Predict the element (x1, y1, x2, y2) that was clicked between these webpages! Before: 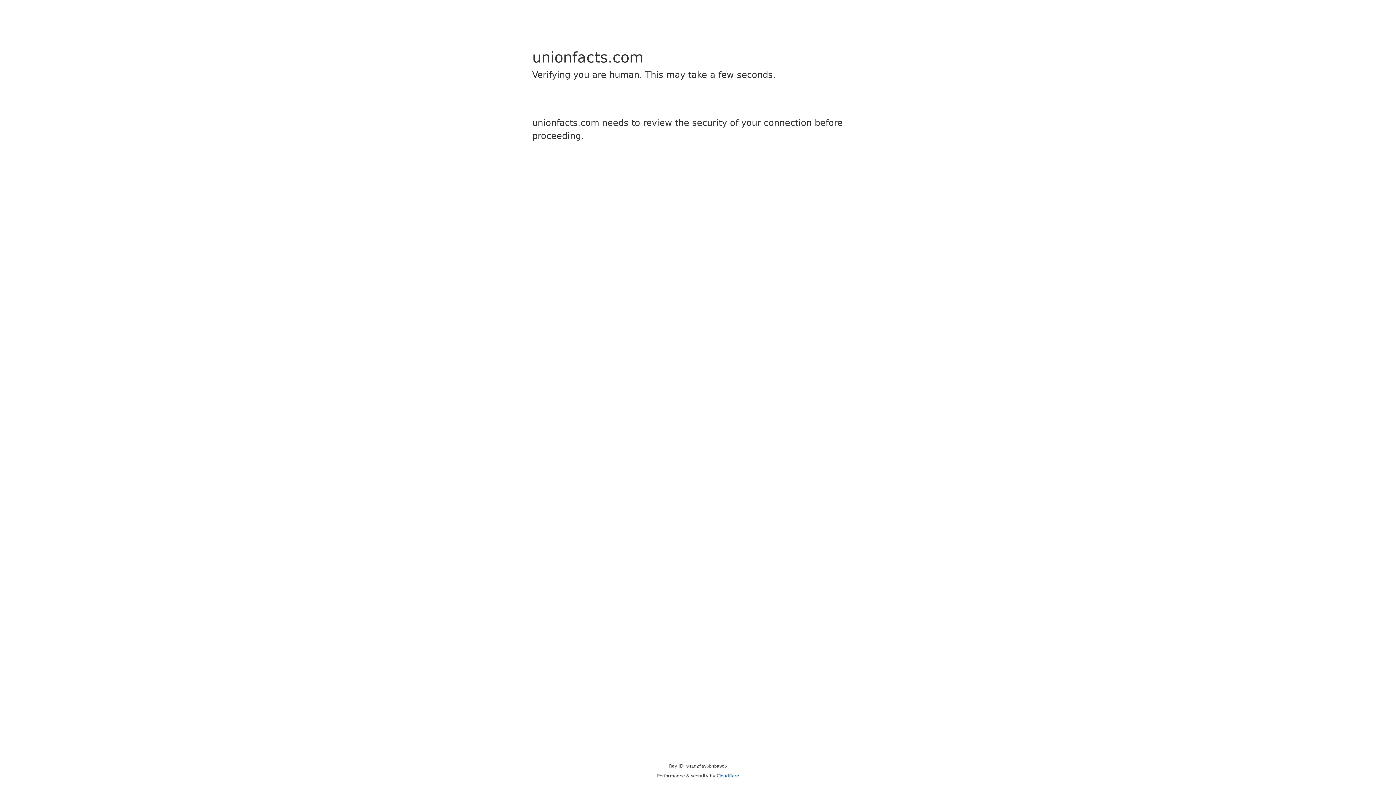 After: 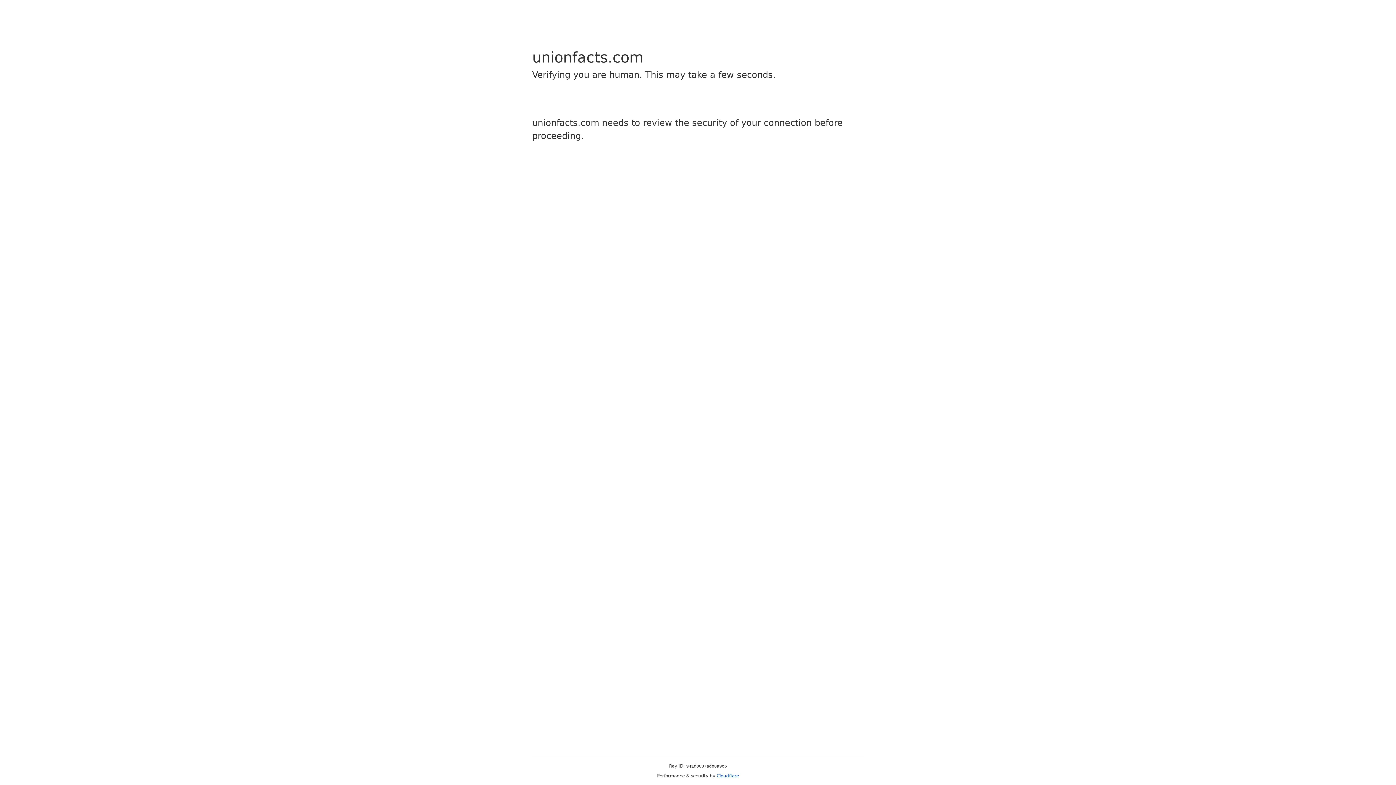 Action: label: Cloudflare bbox: (716, 773, 739, 778)